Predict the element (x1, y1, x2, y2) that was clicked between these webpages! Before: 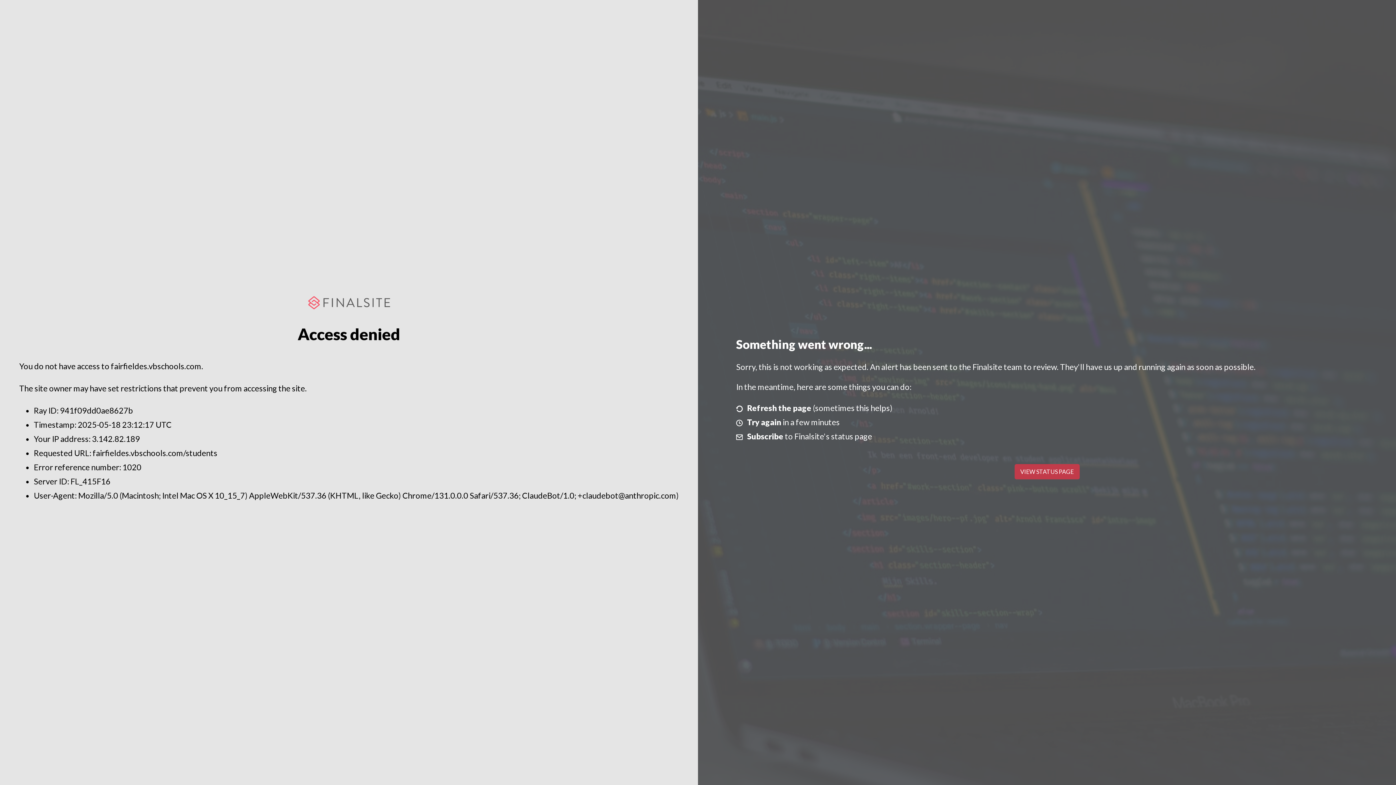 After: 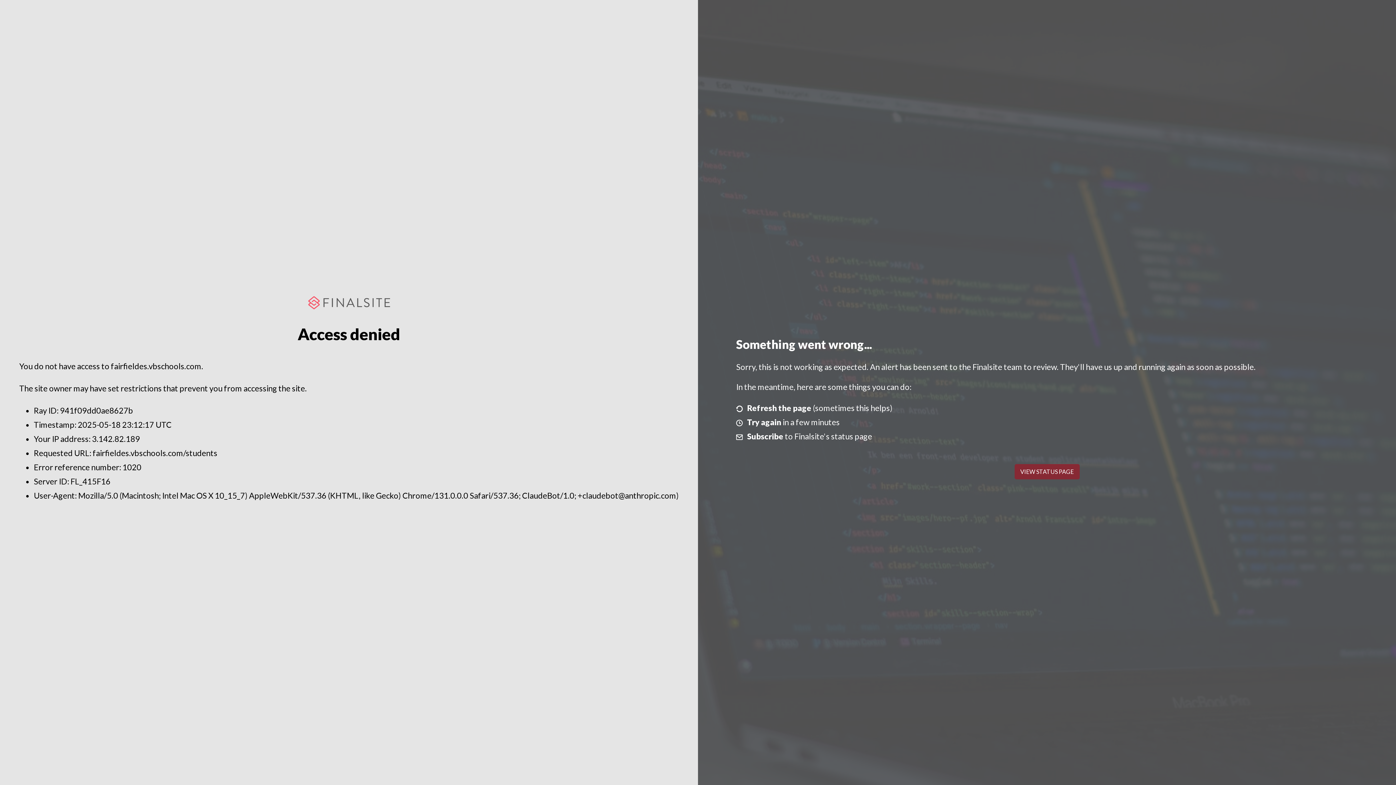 Action: bbox: (1014, 464, 1079, 479) label: VIEW STATUS PAGE